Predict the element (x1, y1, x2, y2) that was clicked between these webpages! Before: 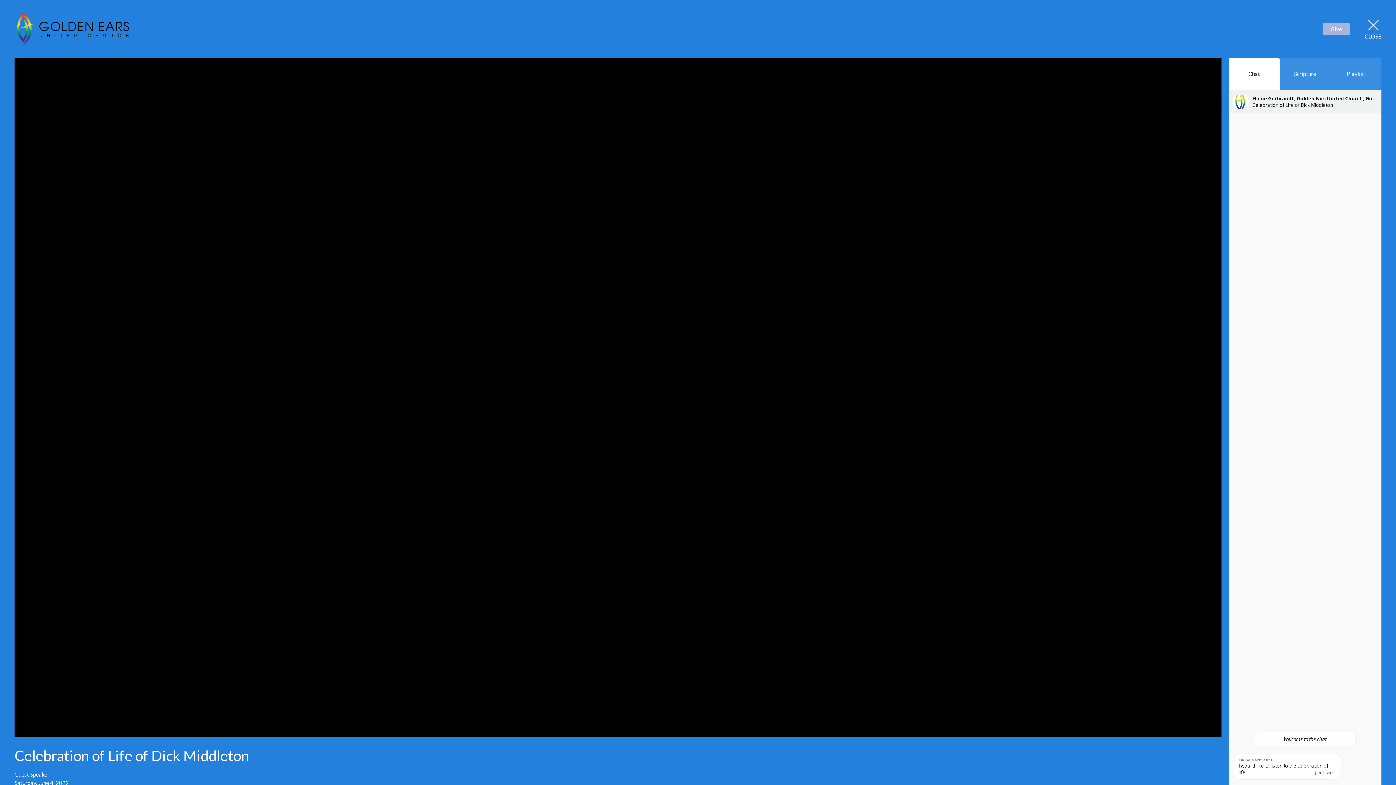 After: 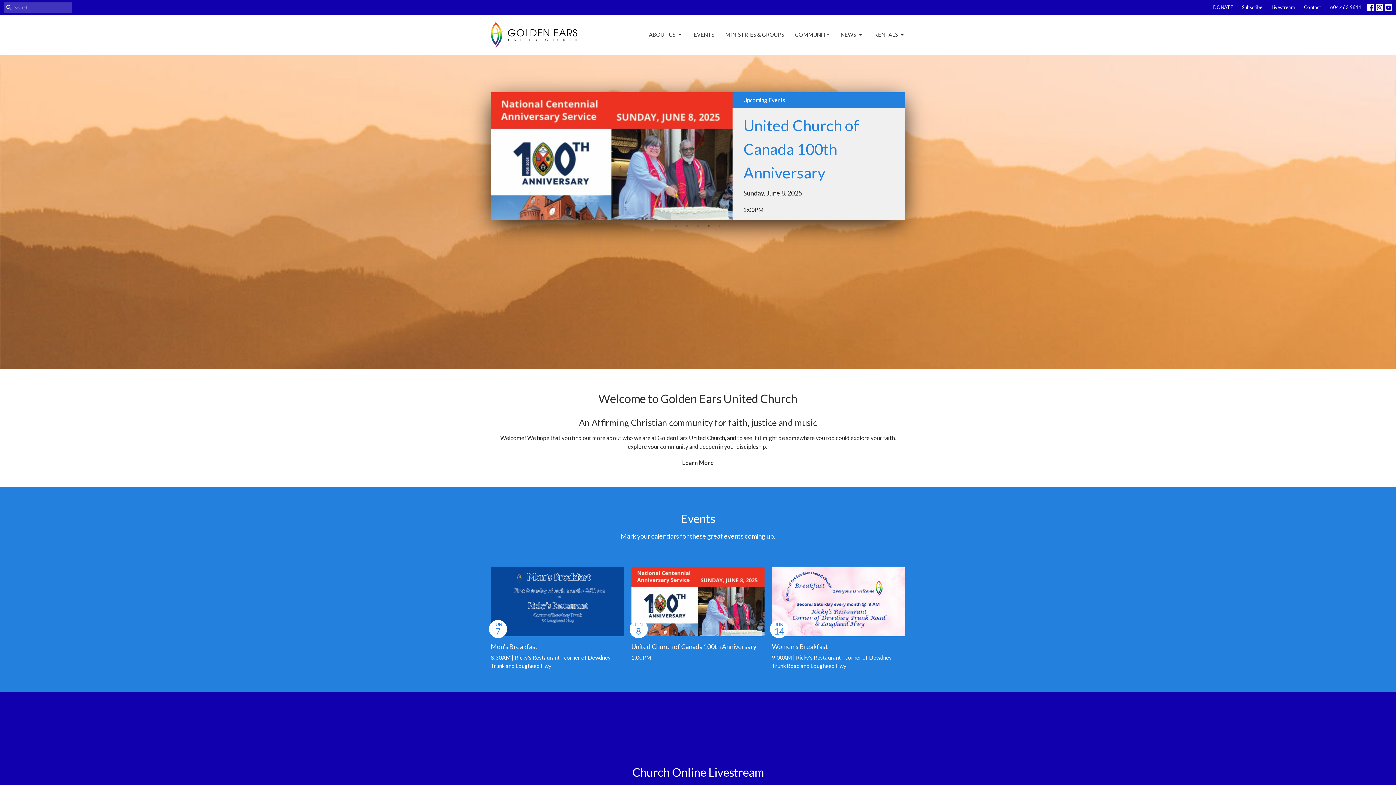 Action: bbox: (1365, 17, 1381, 40) label: CLOSE